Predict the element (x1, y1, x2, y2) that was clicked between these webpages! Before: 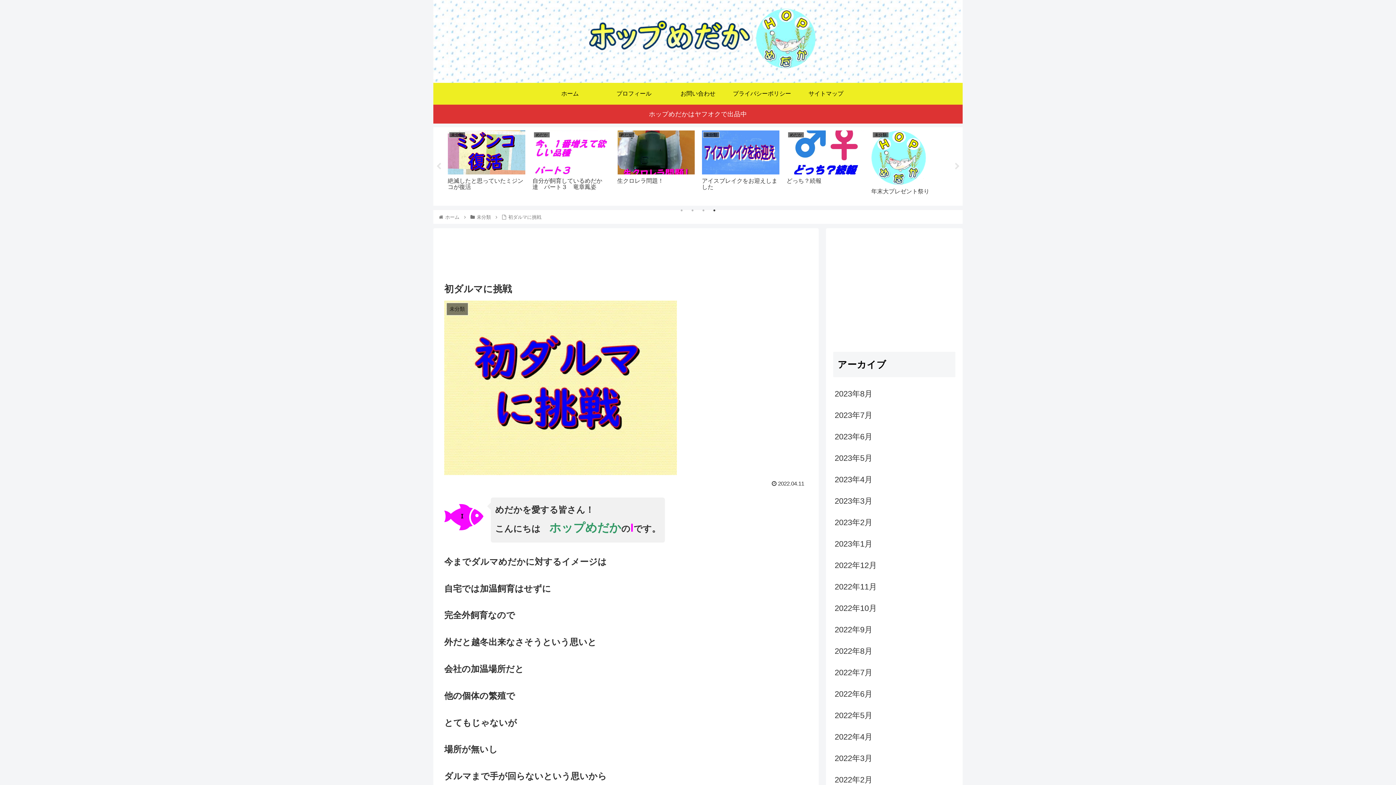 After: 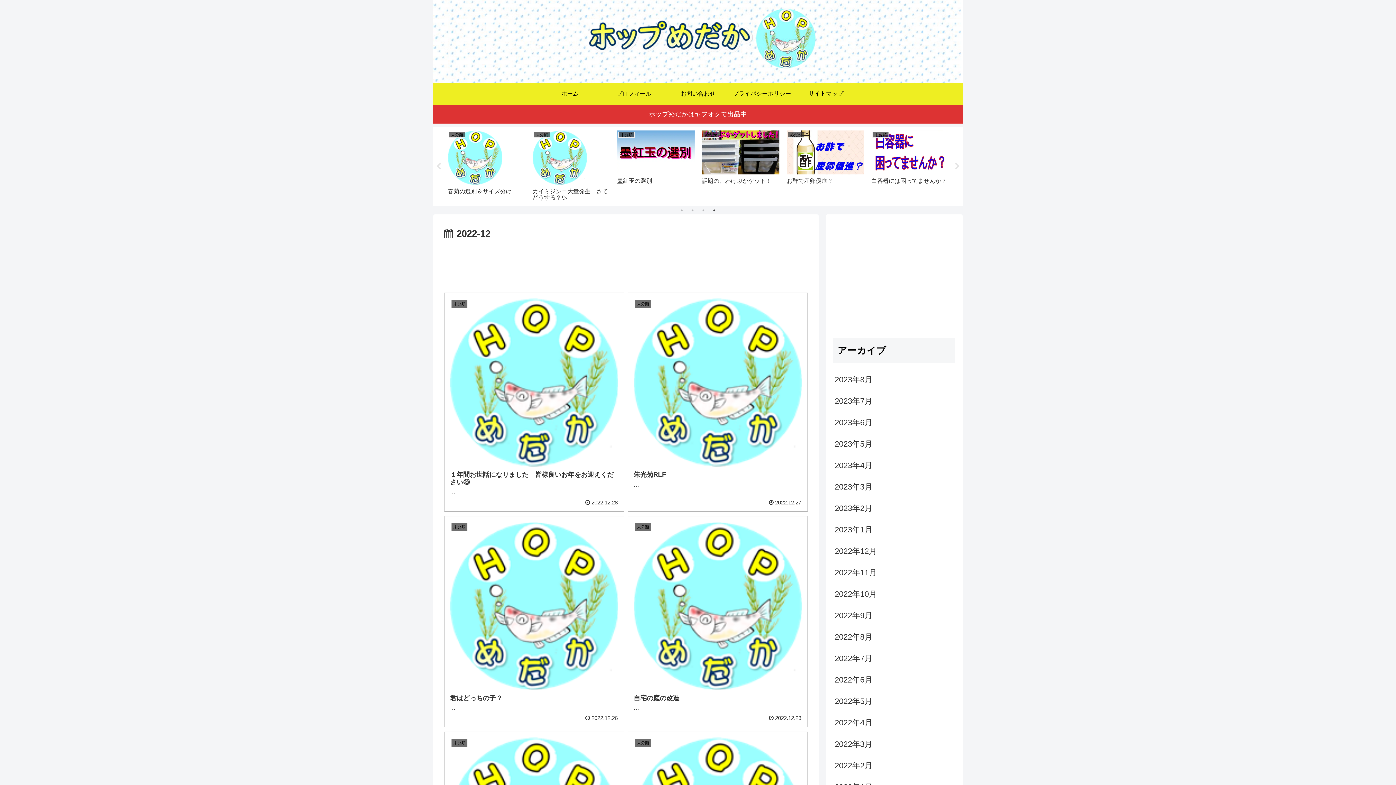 Action: label: 2022年12月 bbox: (833, 554, 955, 576)